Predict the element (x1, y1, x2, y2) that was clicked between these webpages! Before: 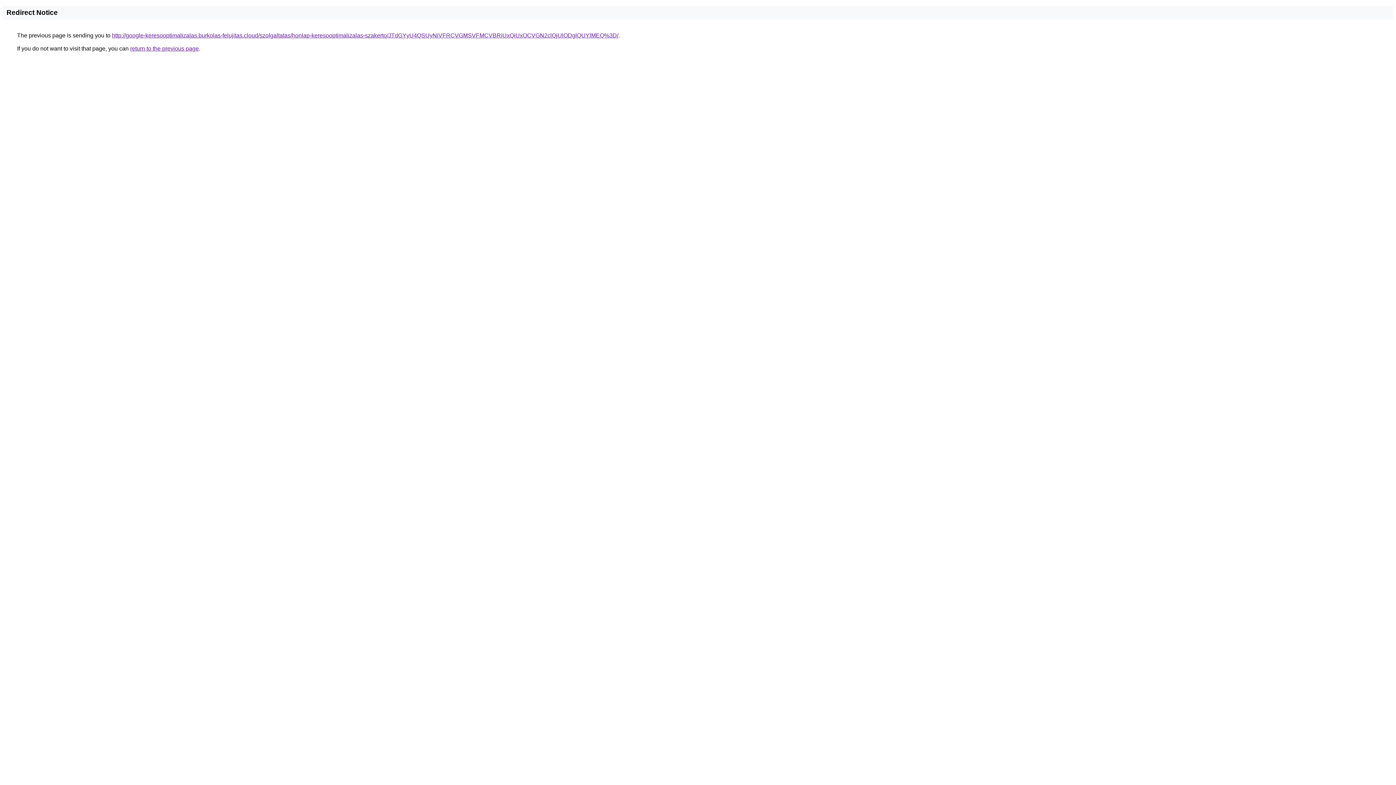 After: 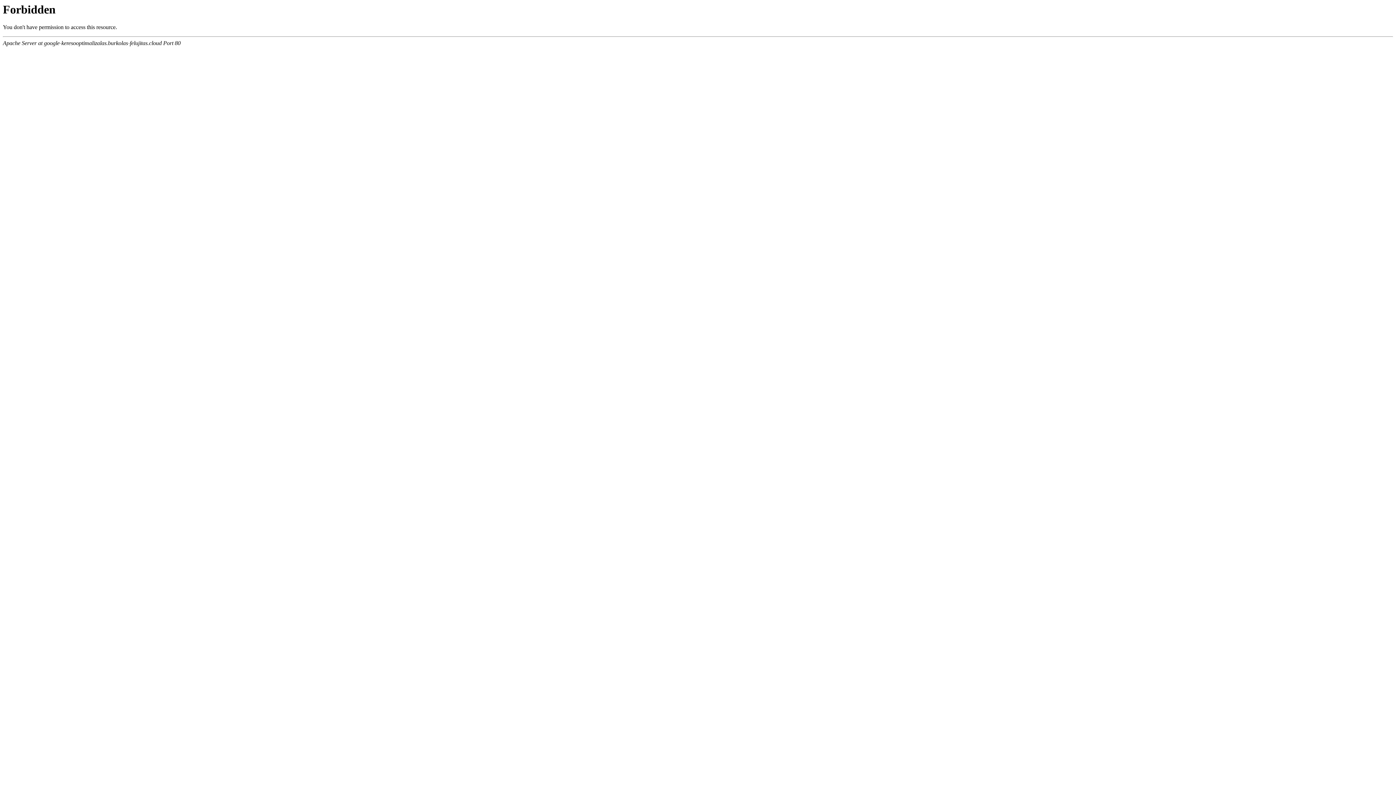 Action: label: http://google-keresooptimalizalas.burkolas-felujitas.cloud/szolgaltatas/honlap-keresooptimalizalas-szakerto/JTdGYyU4QSUyNiVFRCVGMSVFMCVBRiUxQiUxOCVGN2clQjUlODglQUYlMEQ%3D/ bbox: (112, 32, 618, 38)